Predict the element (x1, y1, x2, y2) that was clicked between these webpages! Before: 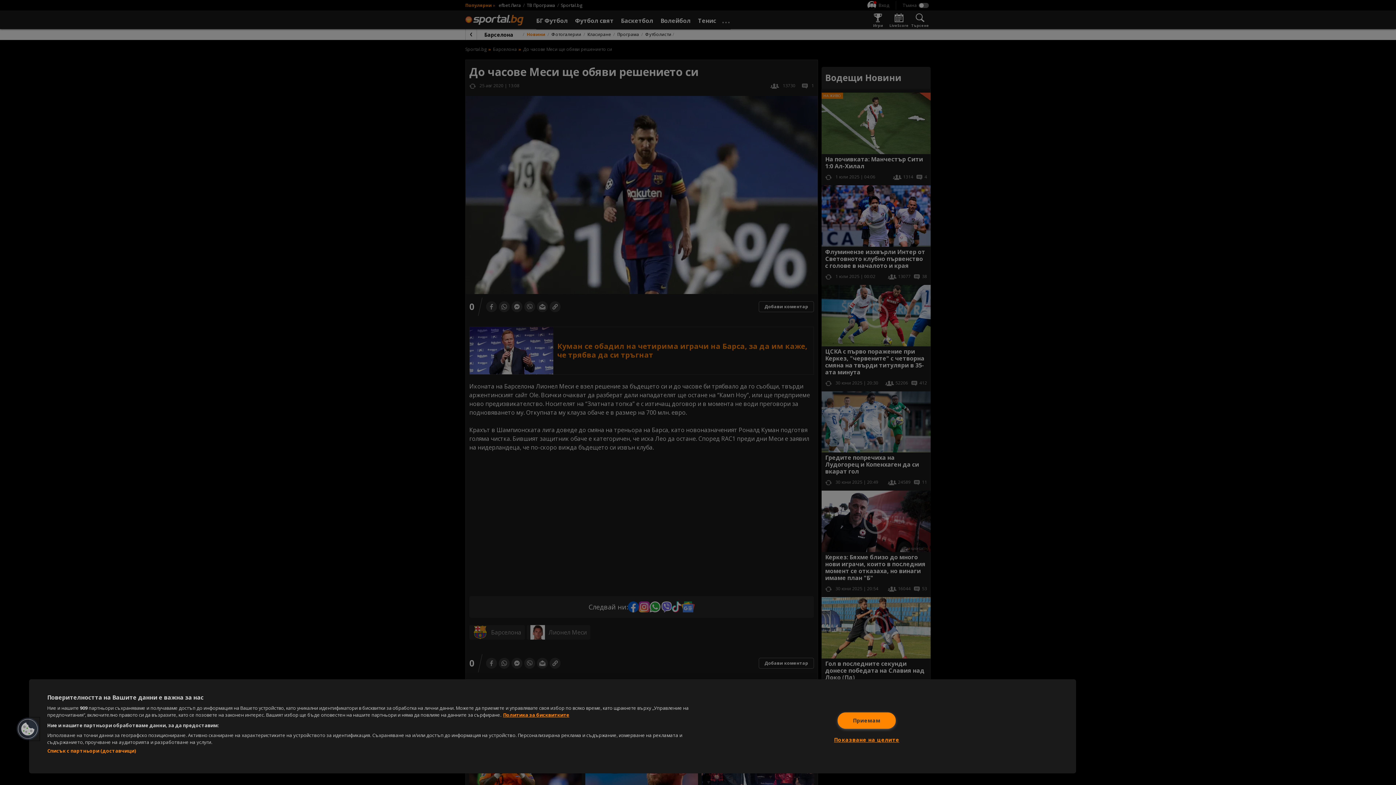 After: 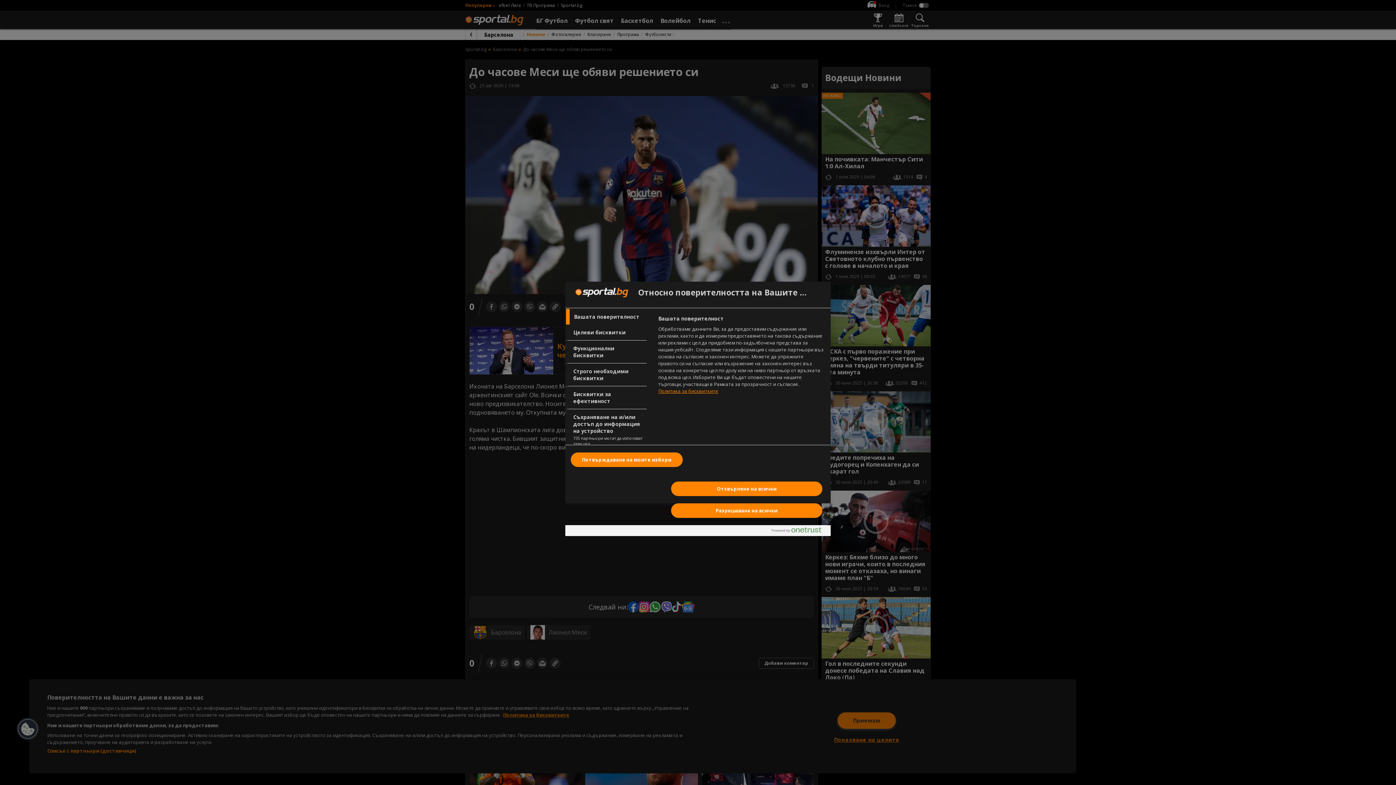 Action: bbox: (834, 732, 899, 748) label: Показване на целите, Отваря диалоговия прозорец на центъра за предпочитания